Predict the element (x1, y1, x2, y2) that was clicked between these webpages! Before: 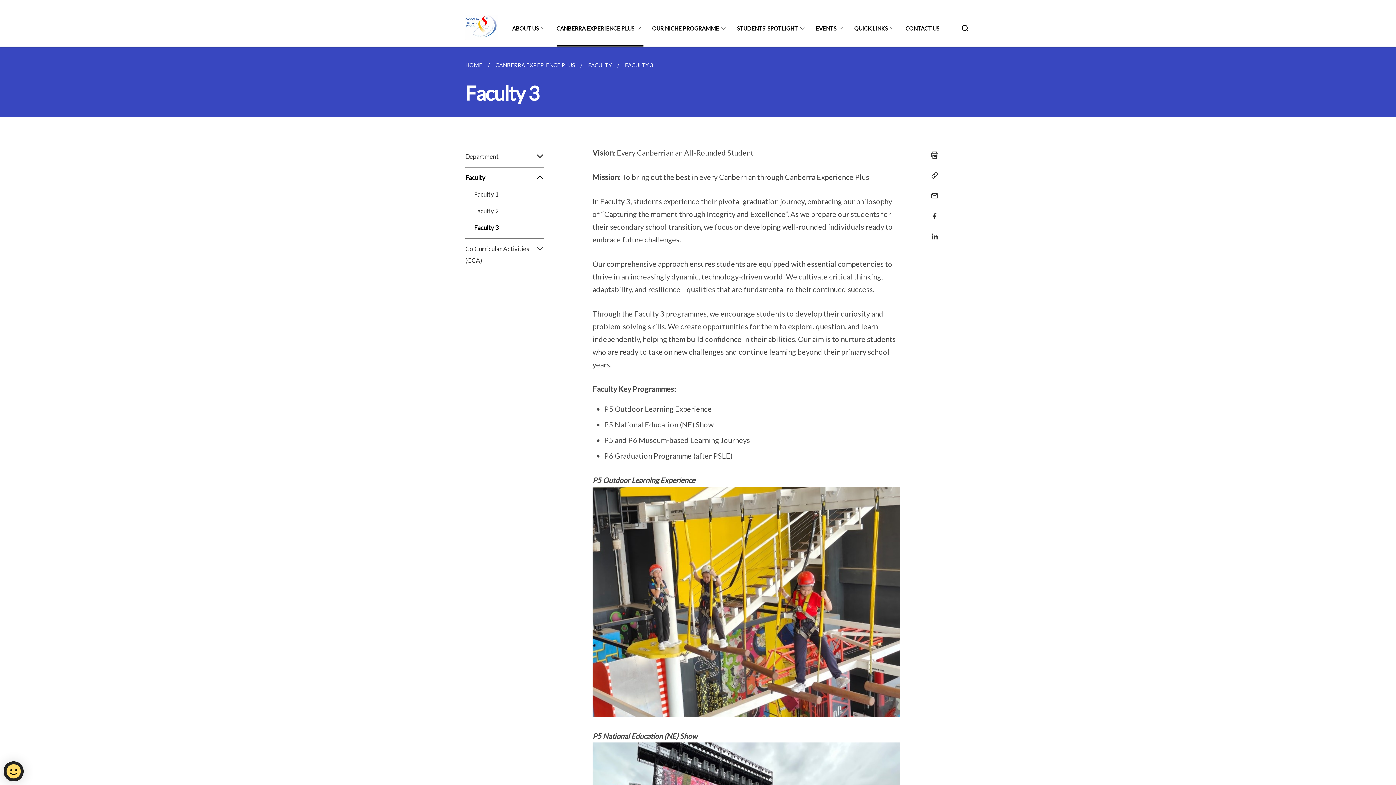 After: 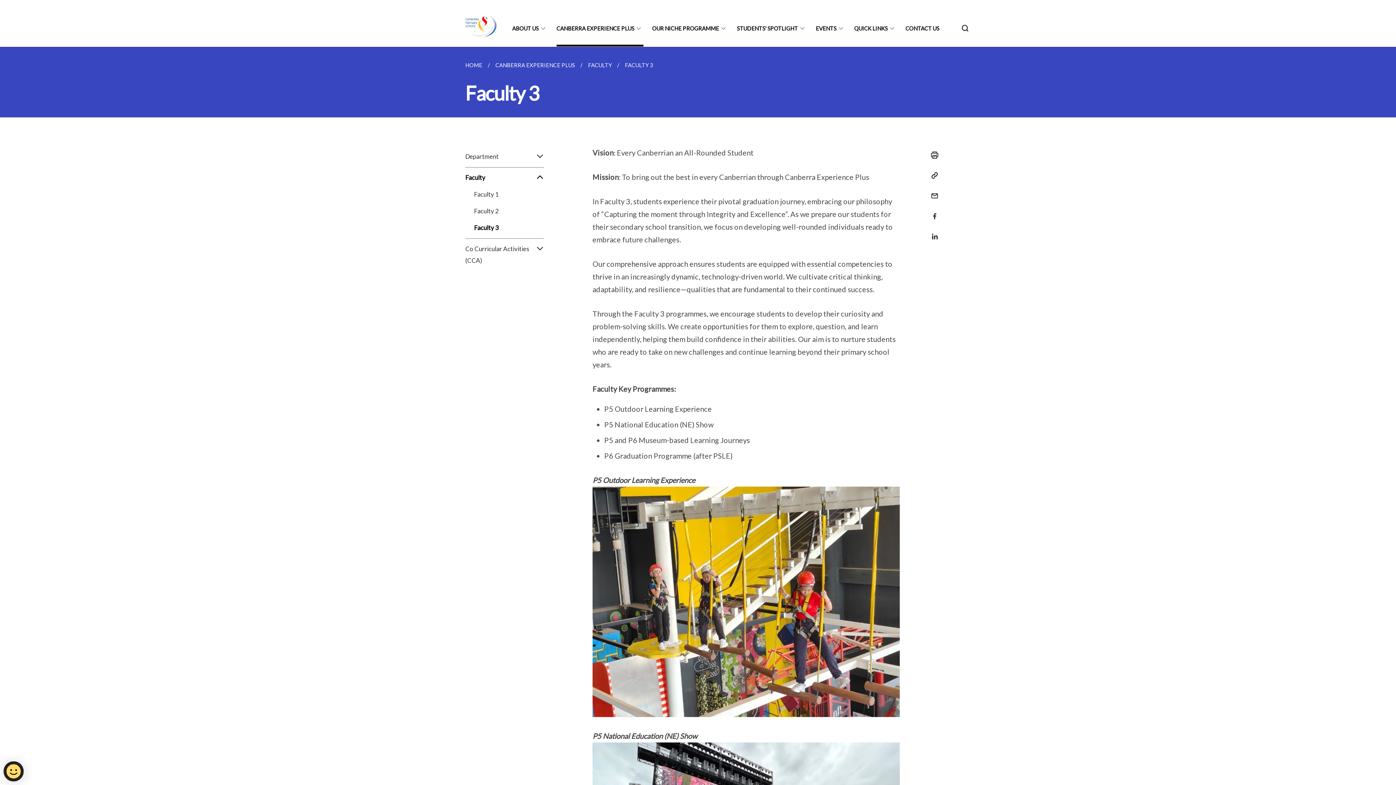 Action: bbox: (925, 166, 939, 184) label: Copy Link